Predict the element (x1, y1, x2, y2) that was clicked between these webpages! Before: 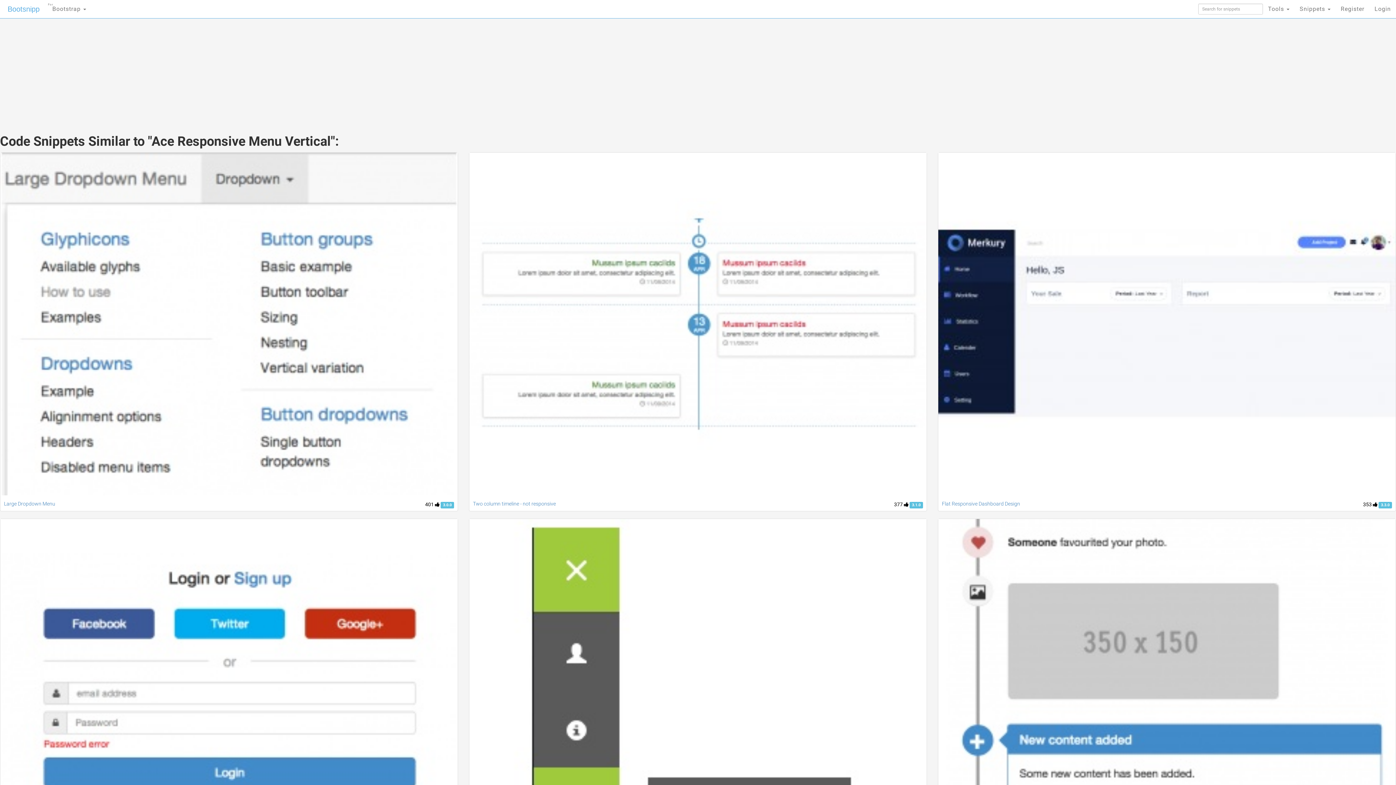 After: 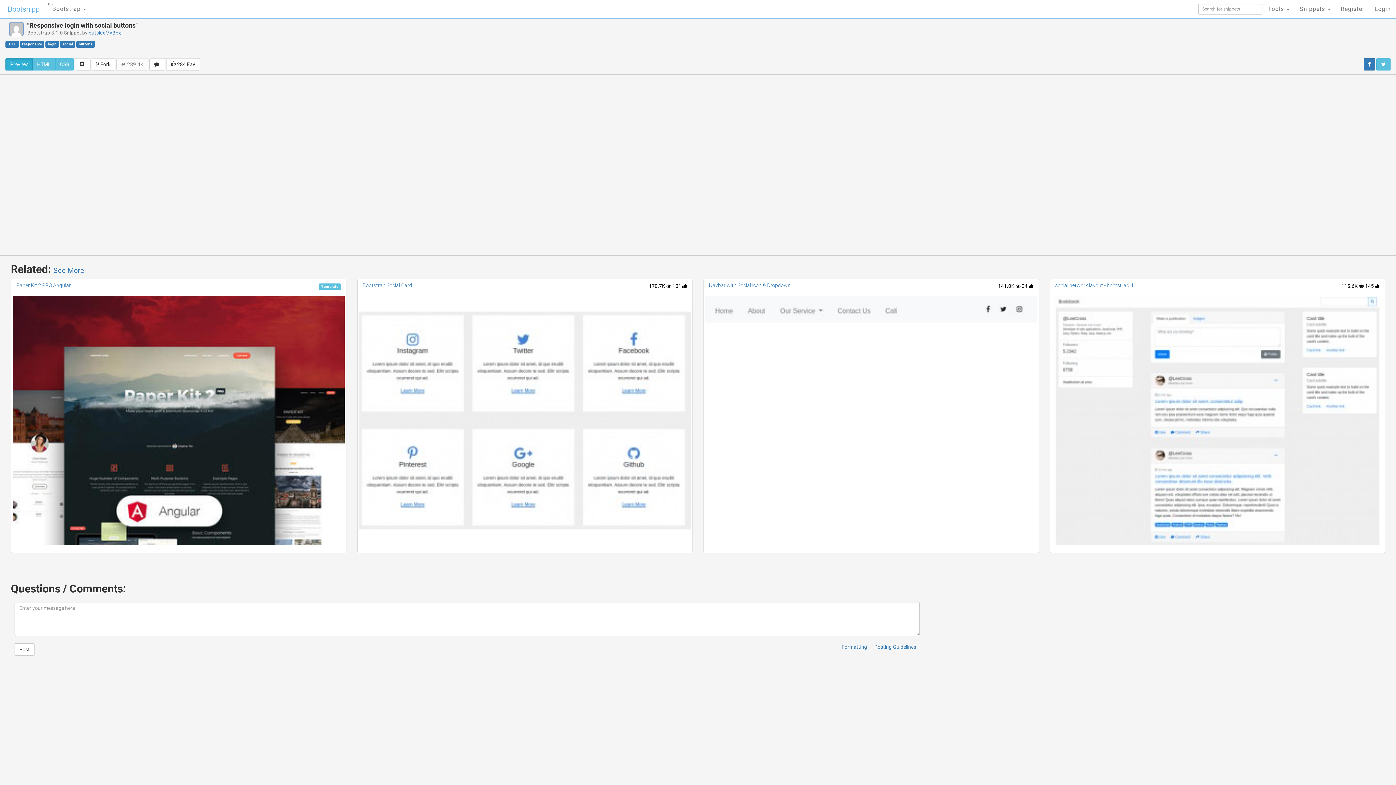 Action: bbox: (0, 519, 457, 862)